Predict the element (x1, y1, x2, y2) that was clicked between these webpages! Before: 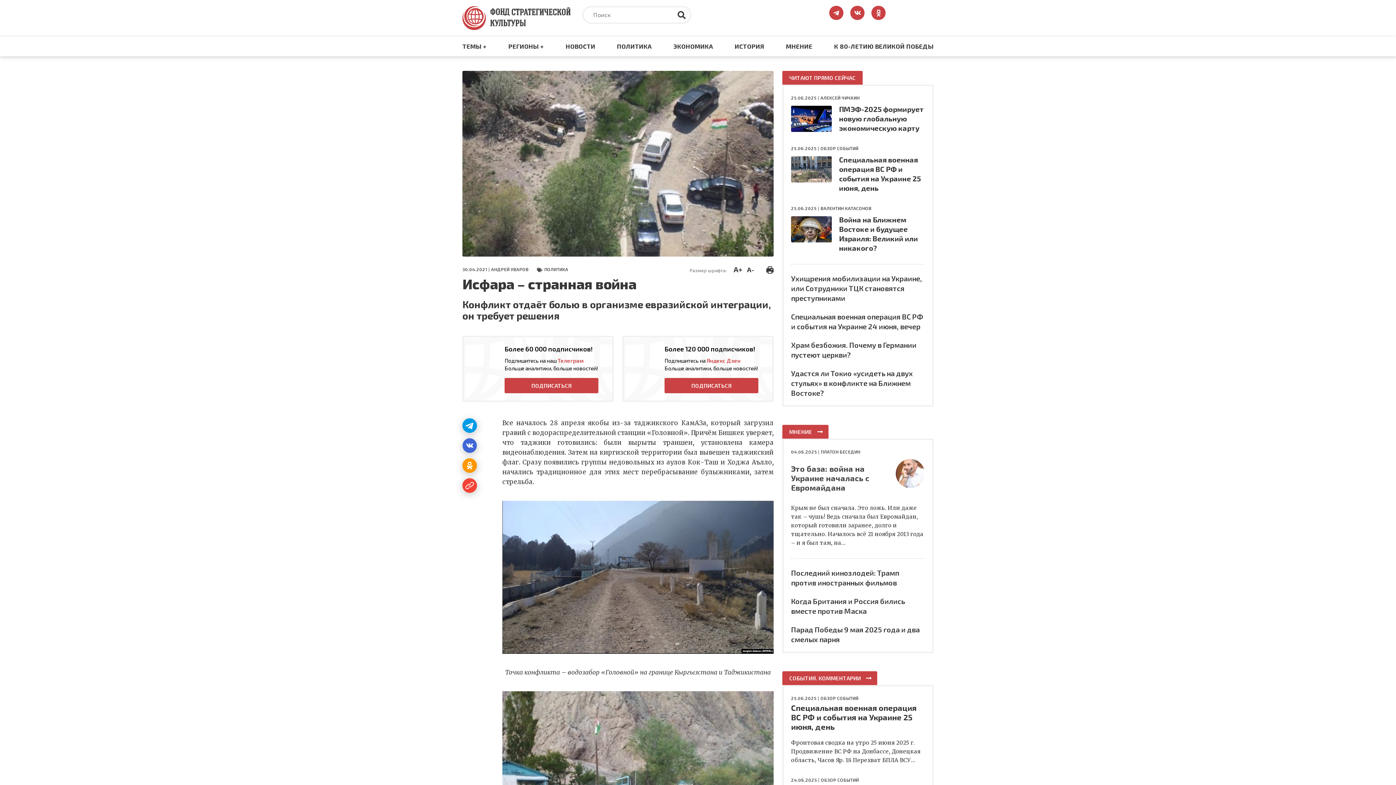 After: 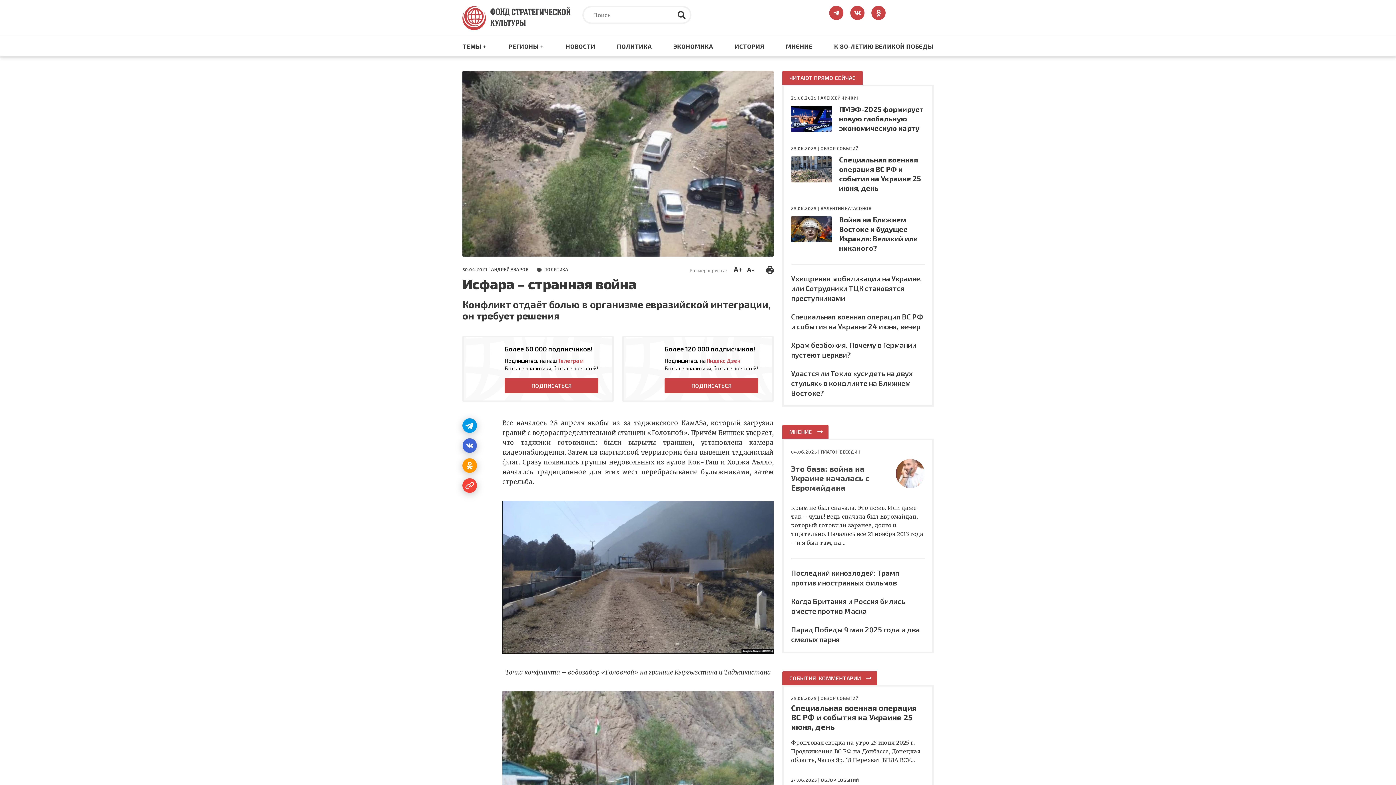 Action: label: A- bbox: (747, 265, 754, 273)